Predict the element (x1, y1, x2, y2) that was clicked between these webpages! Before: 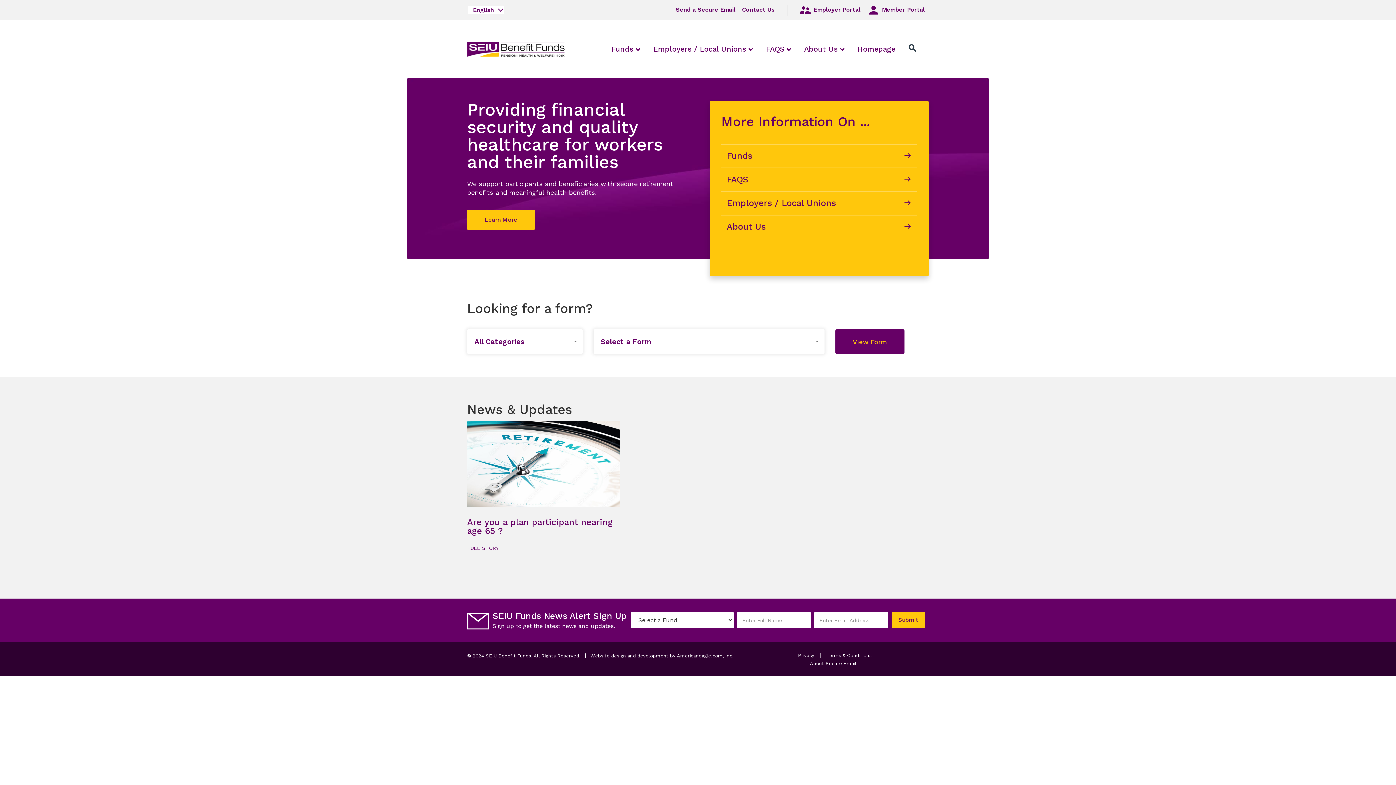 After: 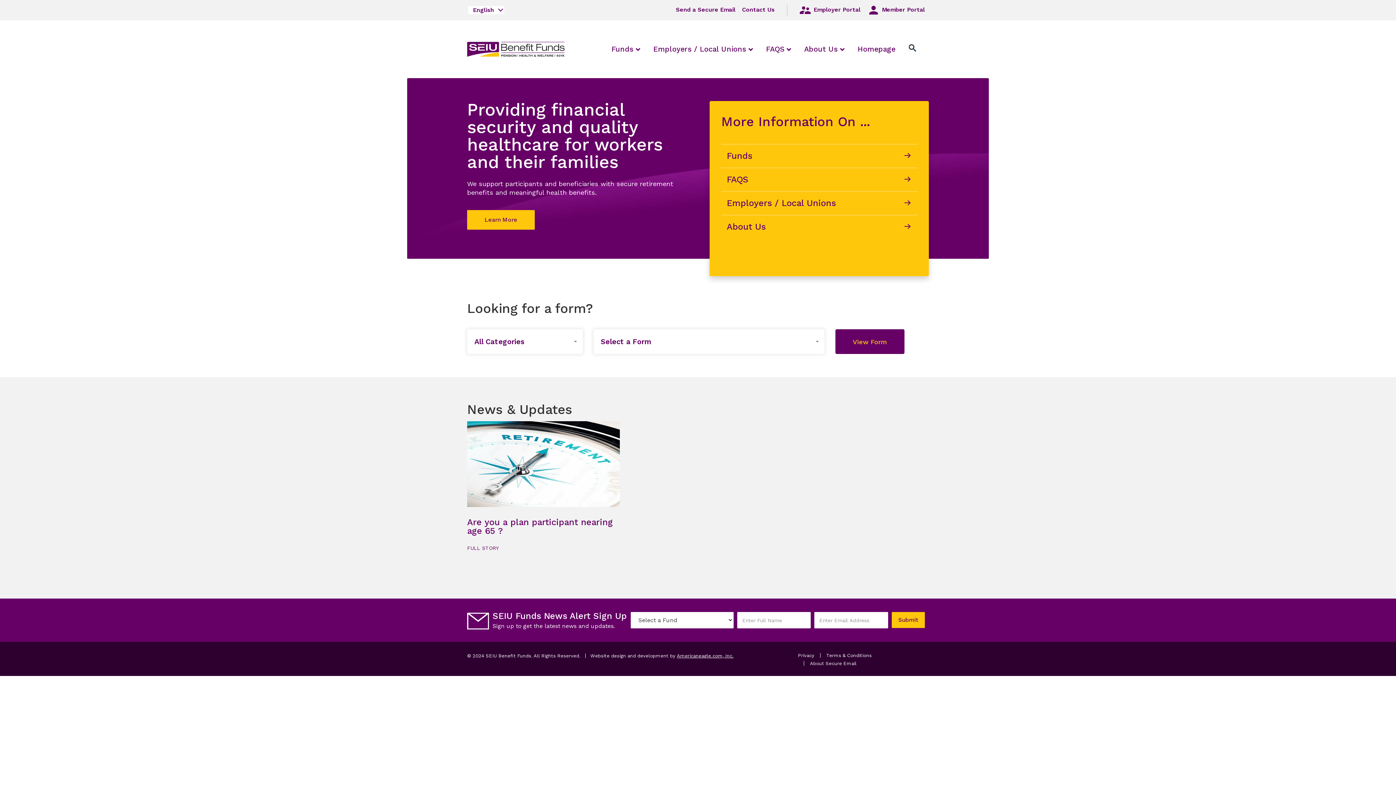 Action: bbox: (677, 653, 733, 658) label: Americaneagle.com, Inc.